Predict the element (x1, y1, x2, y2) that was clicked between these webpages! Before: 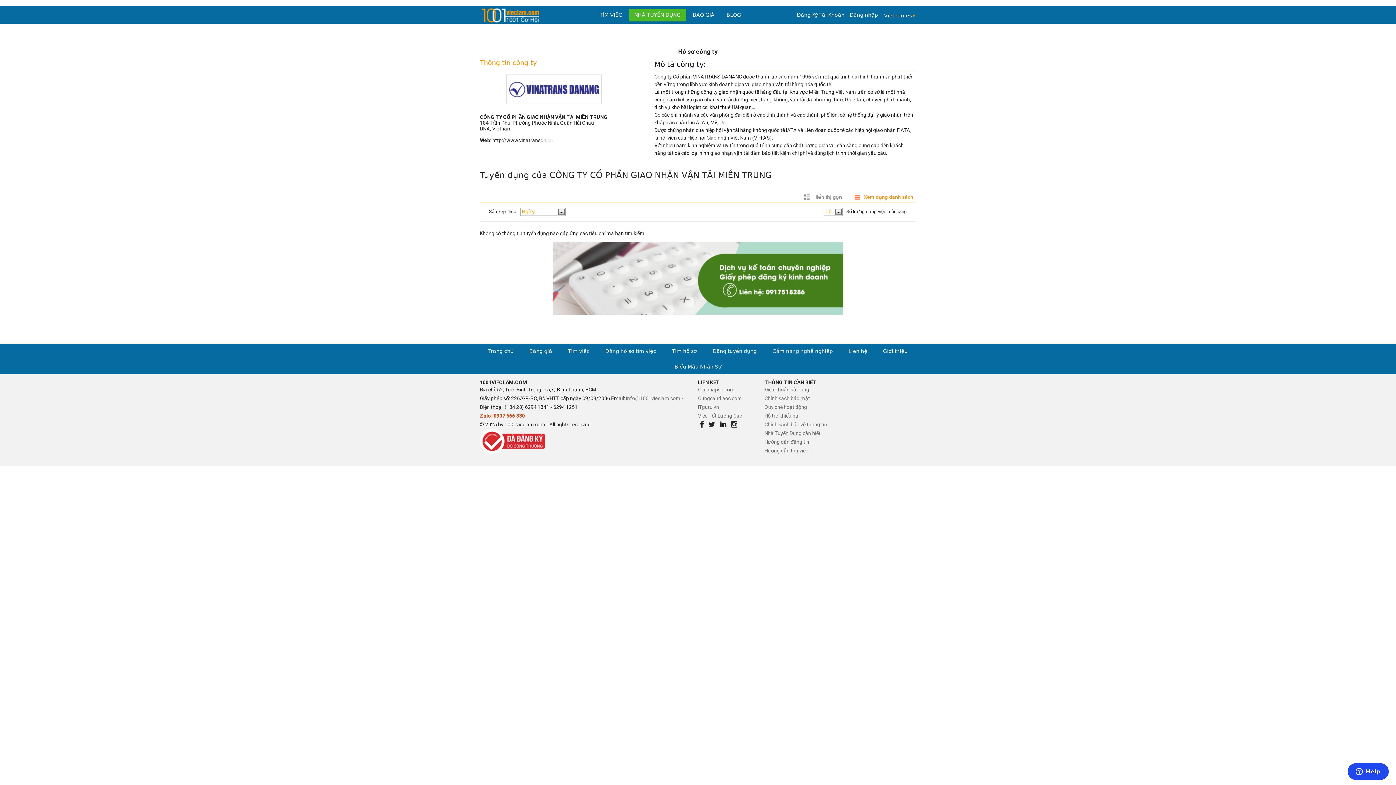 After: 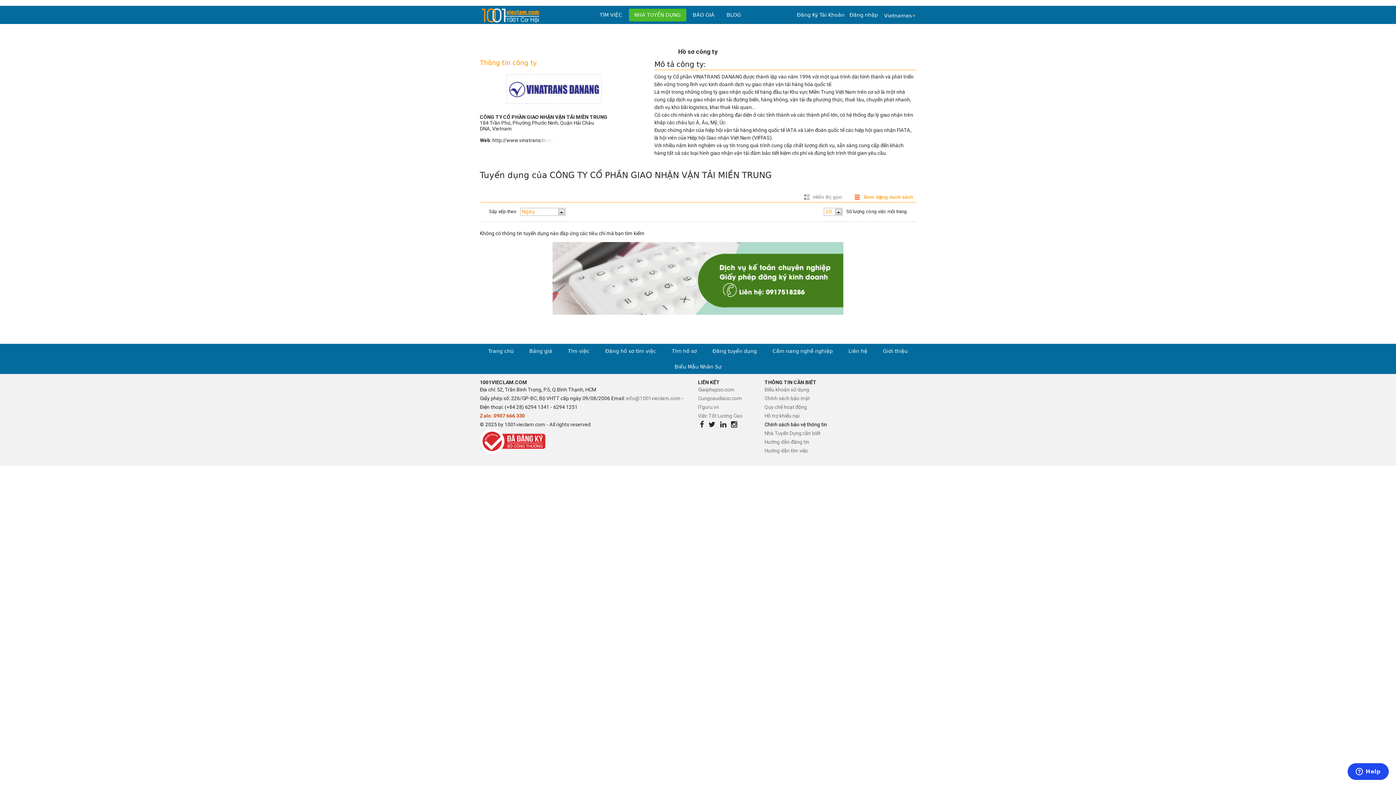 Action: label: Chính sách bảo vệ thông tin bbox: (764, 421, 827, 427)